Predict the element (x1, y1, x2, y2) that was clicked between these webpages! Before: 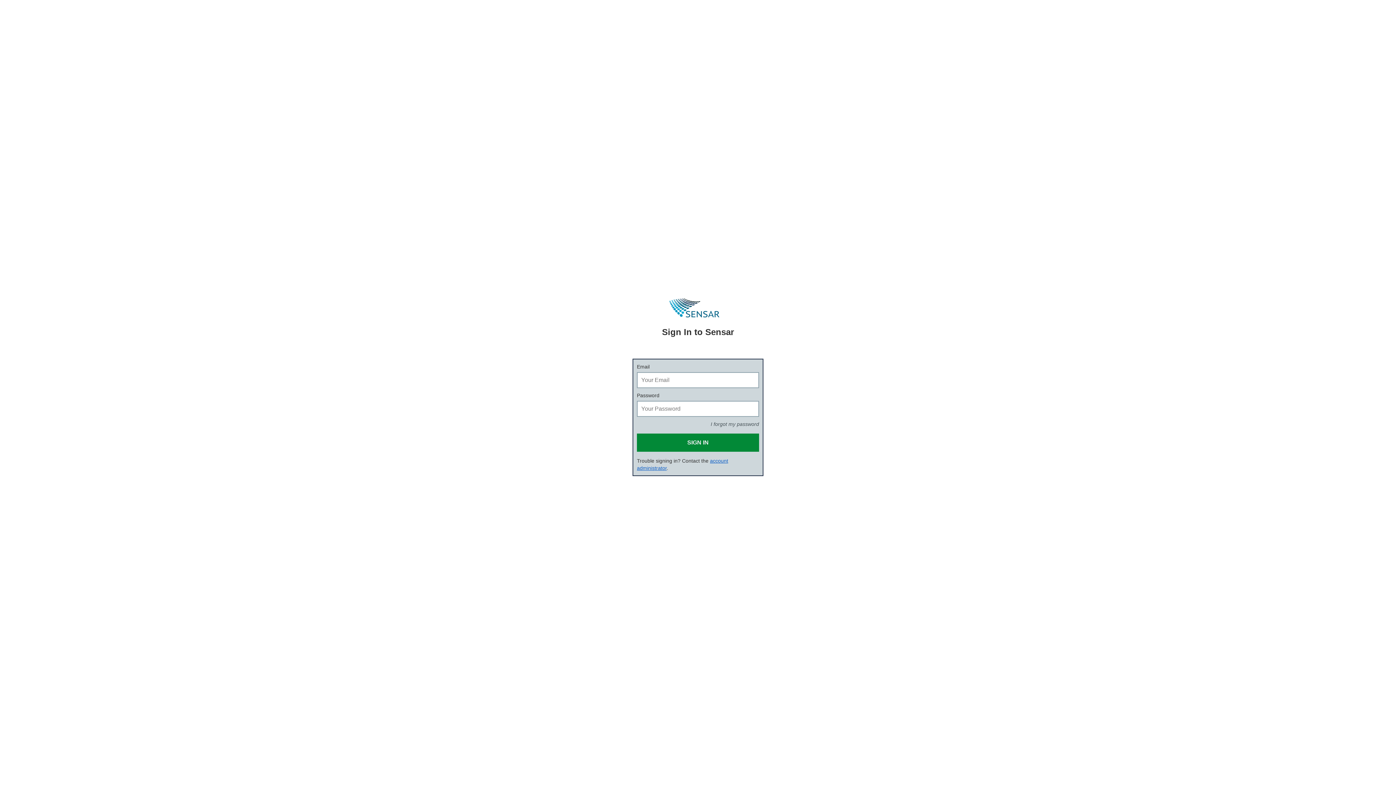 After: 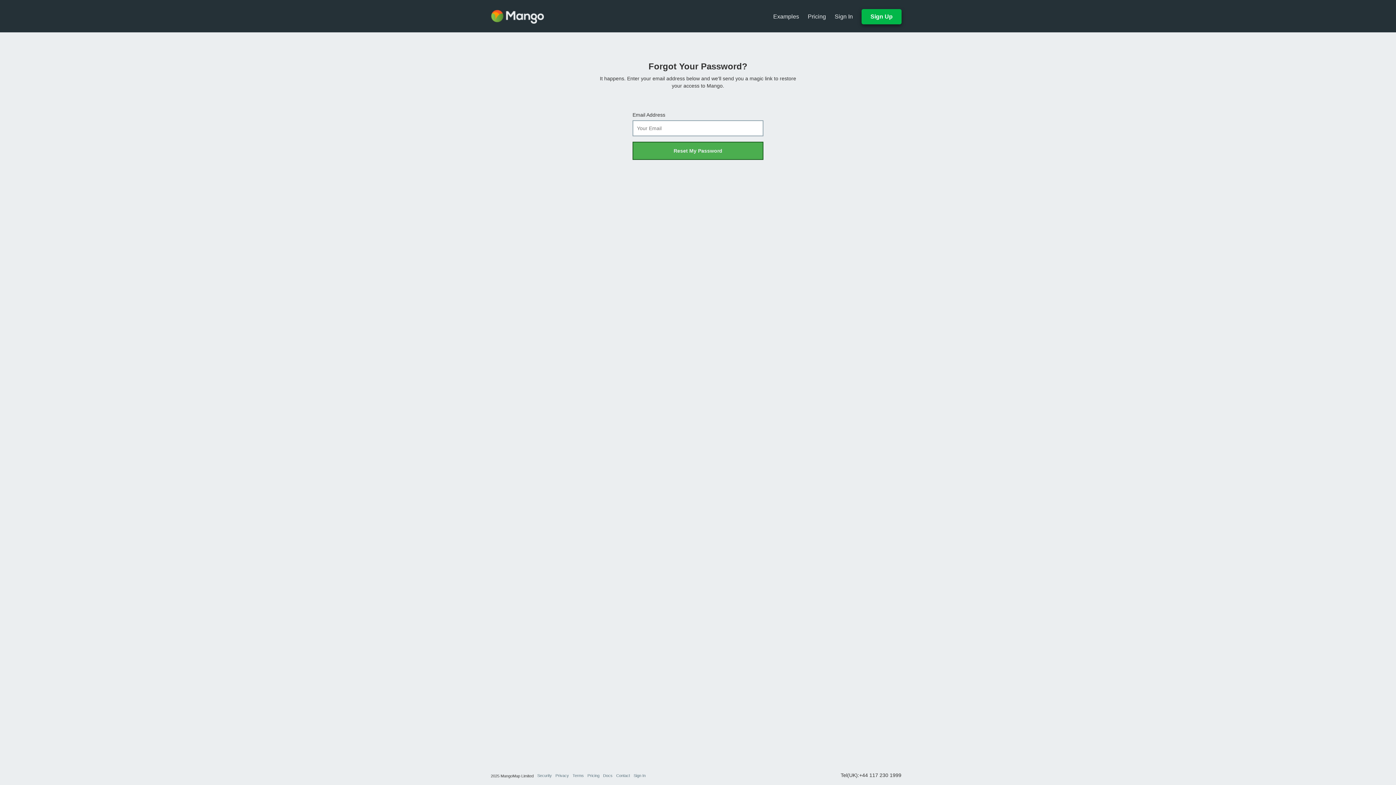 Action: label: I forgot my password bbox: (710, 420, 759, 428)